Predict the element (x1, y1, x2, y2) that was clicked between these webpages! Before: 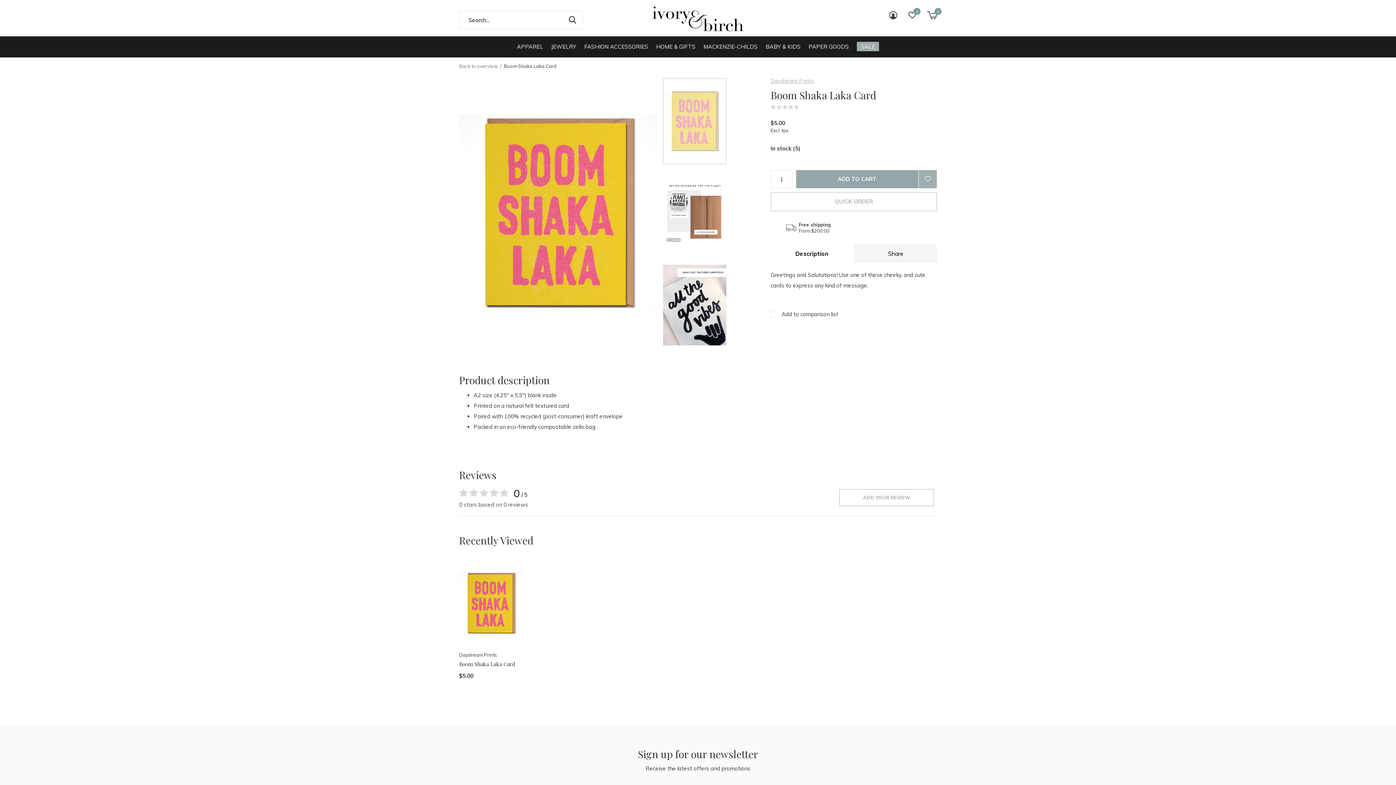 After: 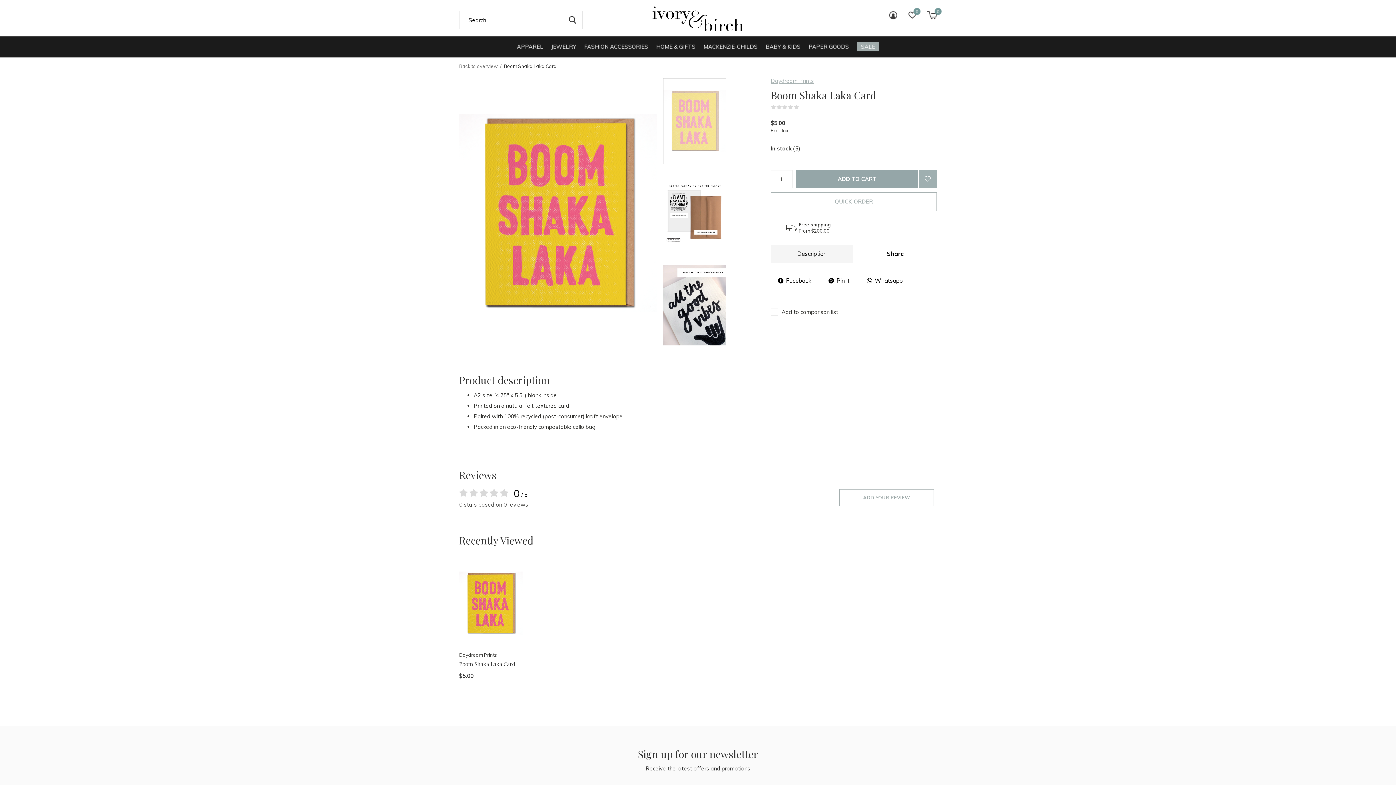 Action: label: Share bbox: (854, 244, 937, 263)